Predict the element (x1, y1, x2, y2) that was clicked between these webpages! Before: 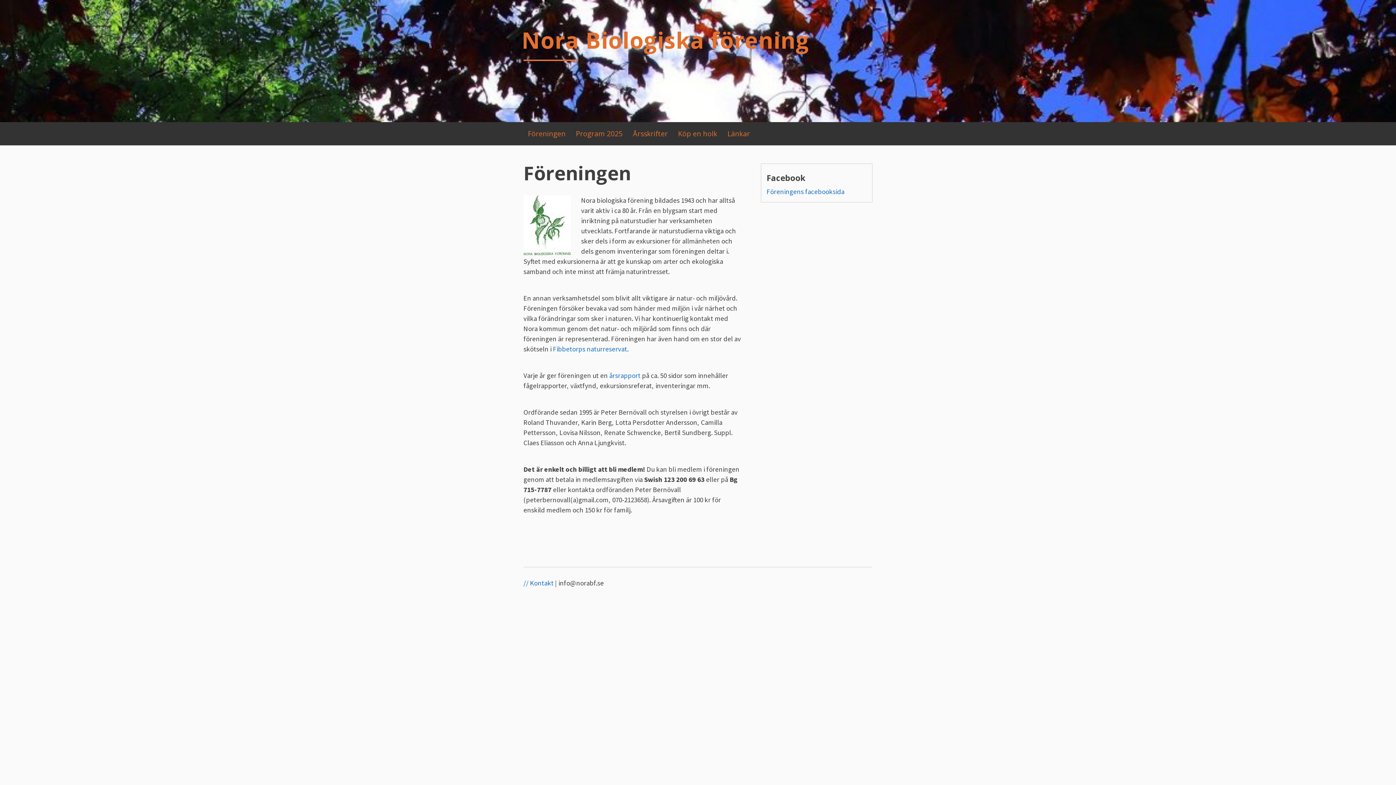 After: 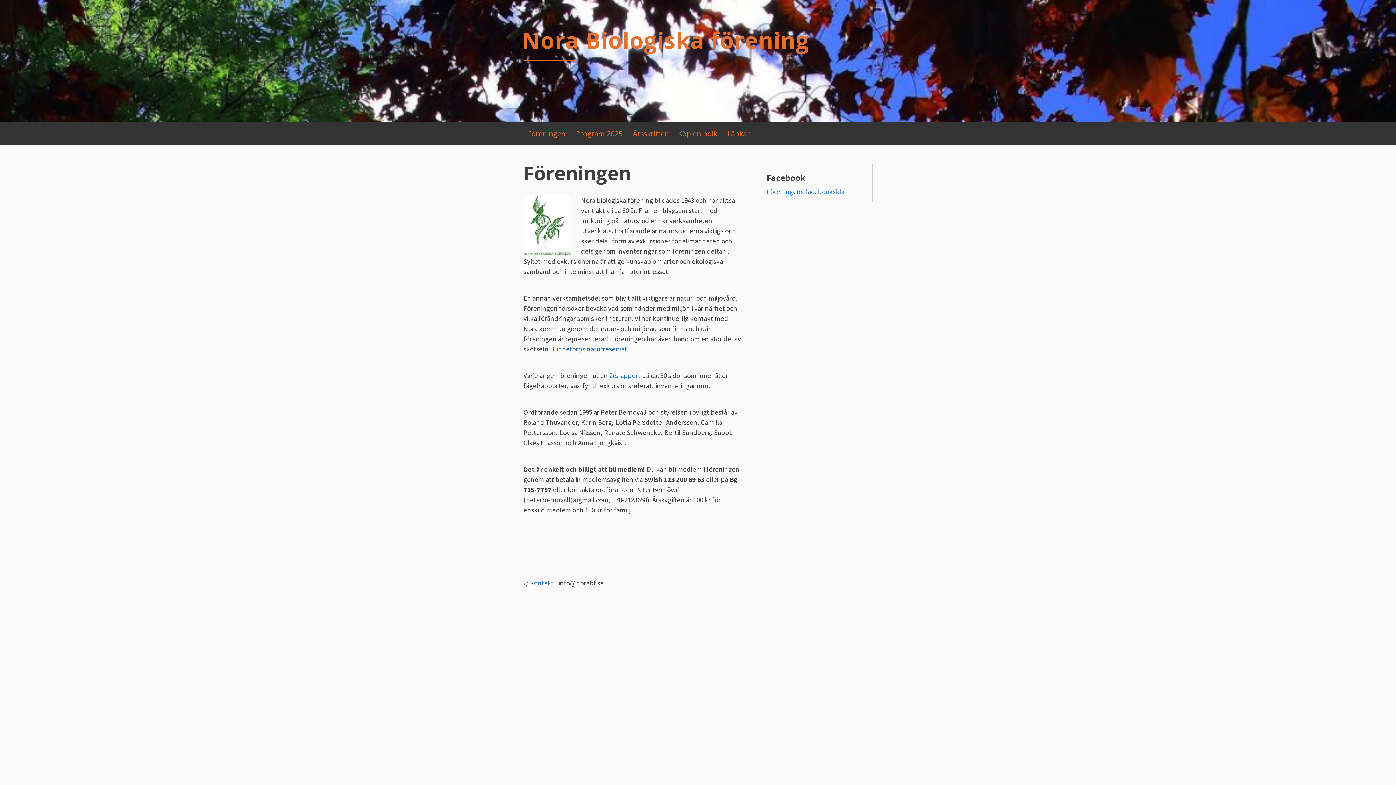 Action: label: Föreningen bbox: (523, 125, 570, 141)